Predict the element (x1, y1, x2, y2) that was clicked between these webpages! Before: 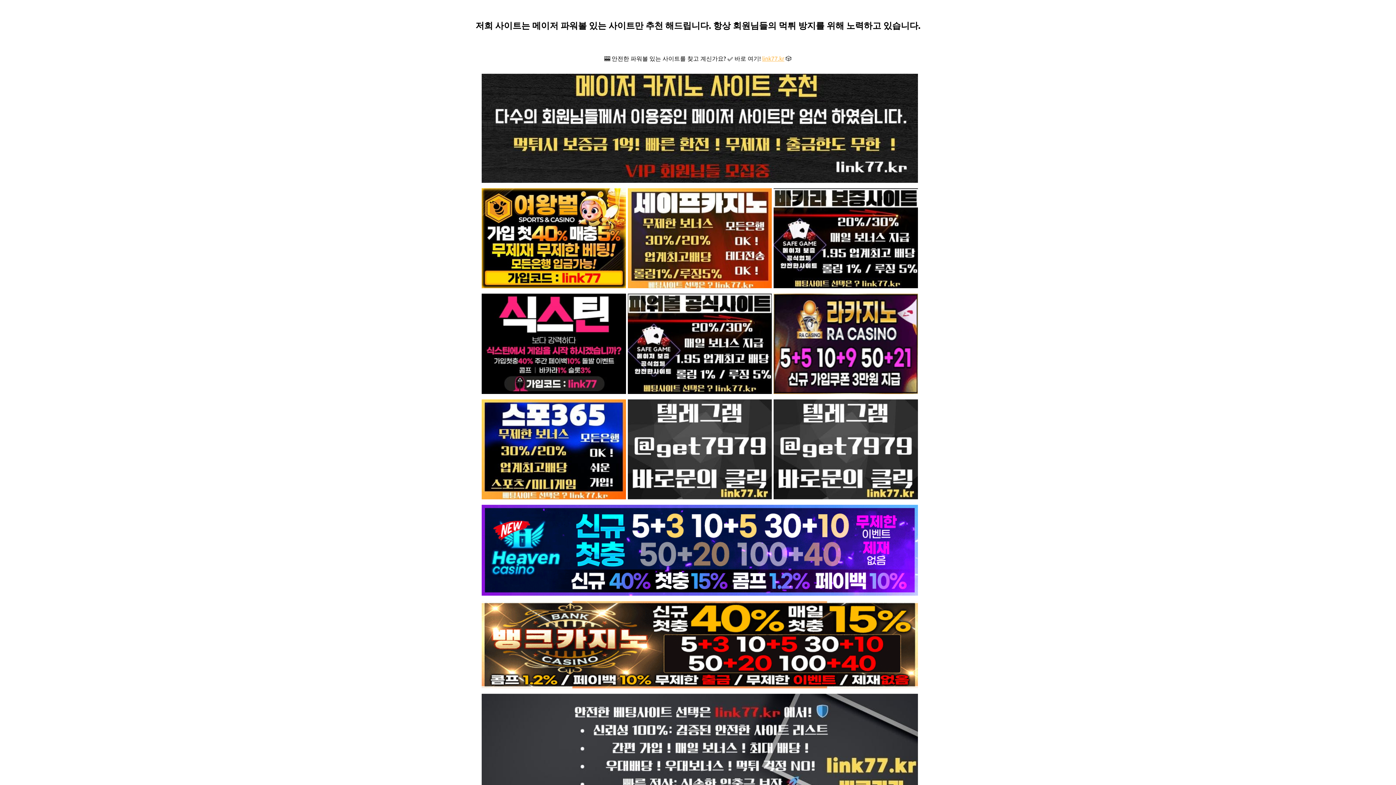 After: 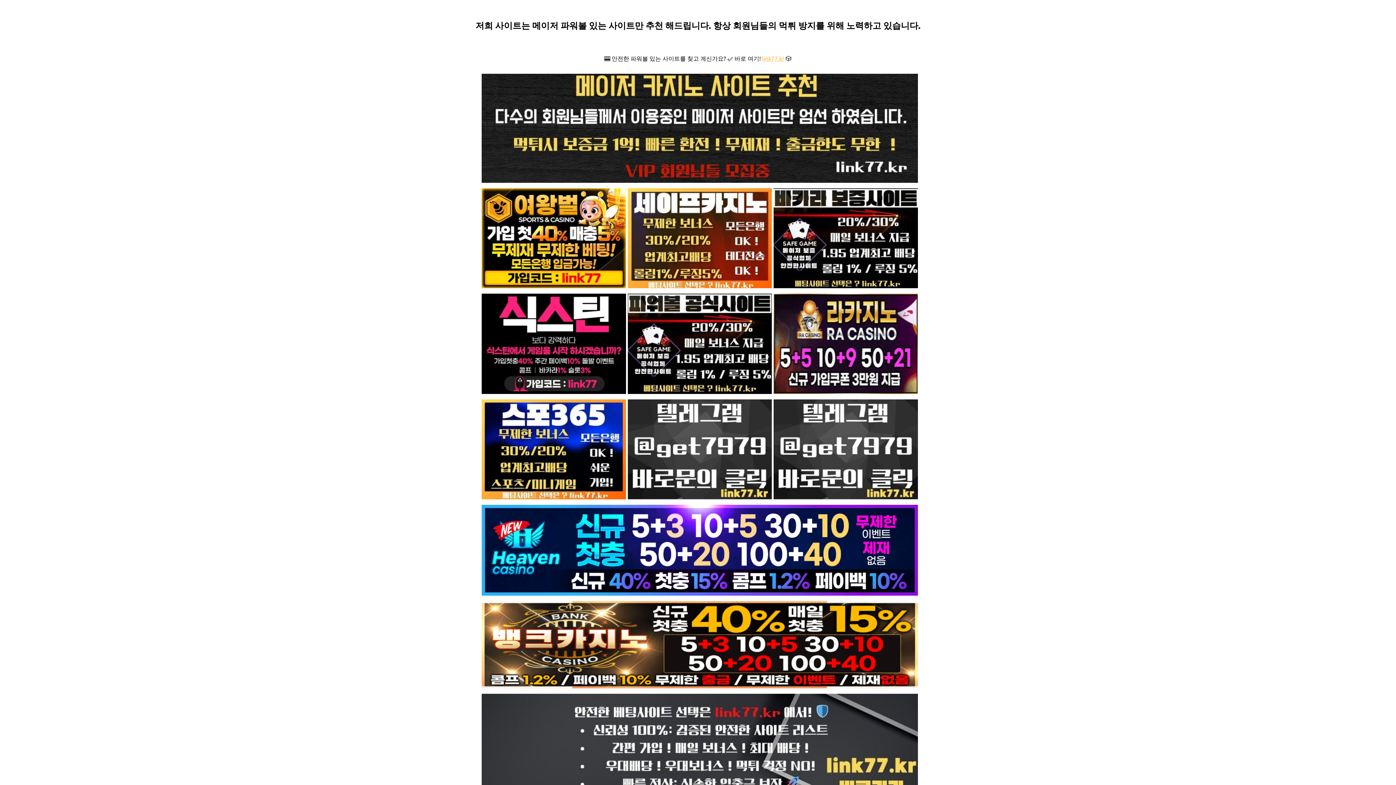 Action: bbox: (626, 292, 773, 395)